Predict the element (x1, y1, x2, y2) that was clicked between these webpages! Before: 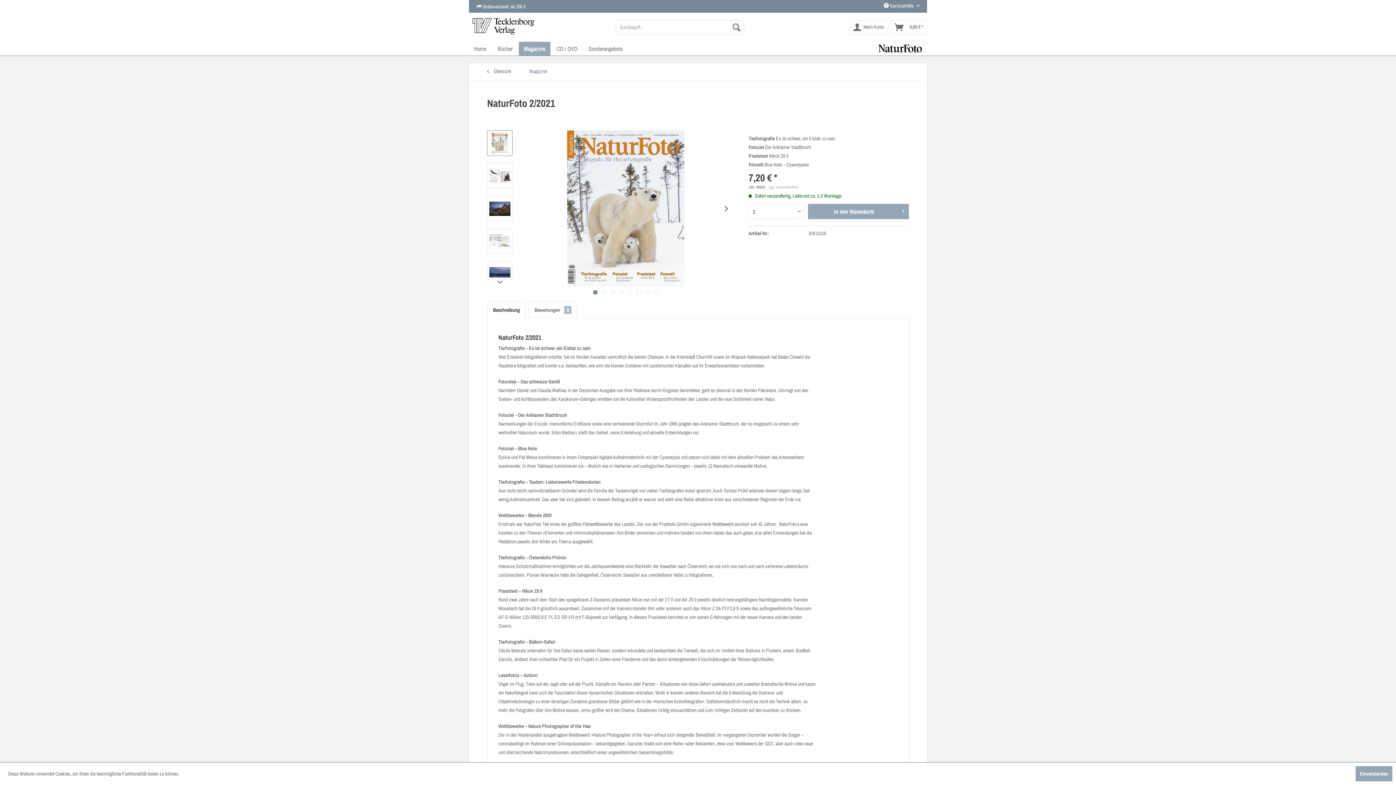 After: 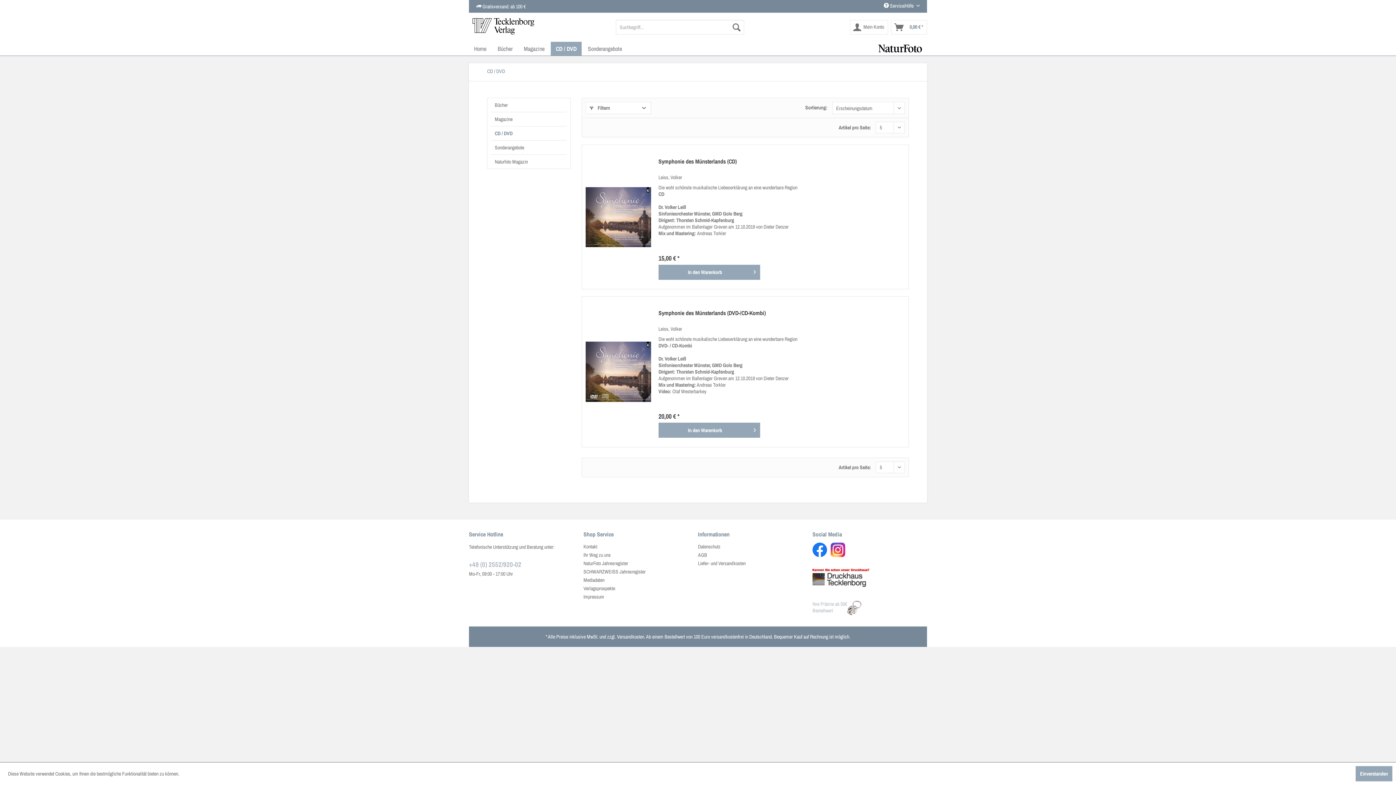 Action: label: CD / DVD bbox: (551, 41, 582, 55)